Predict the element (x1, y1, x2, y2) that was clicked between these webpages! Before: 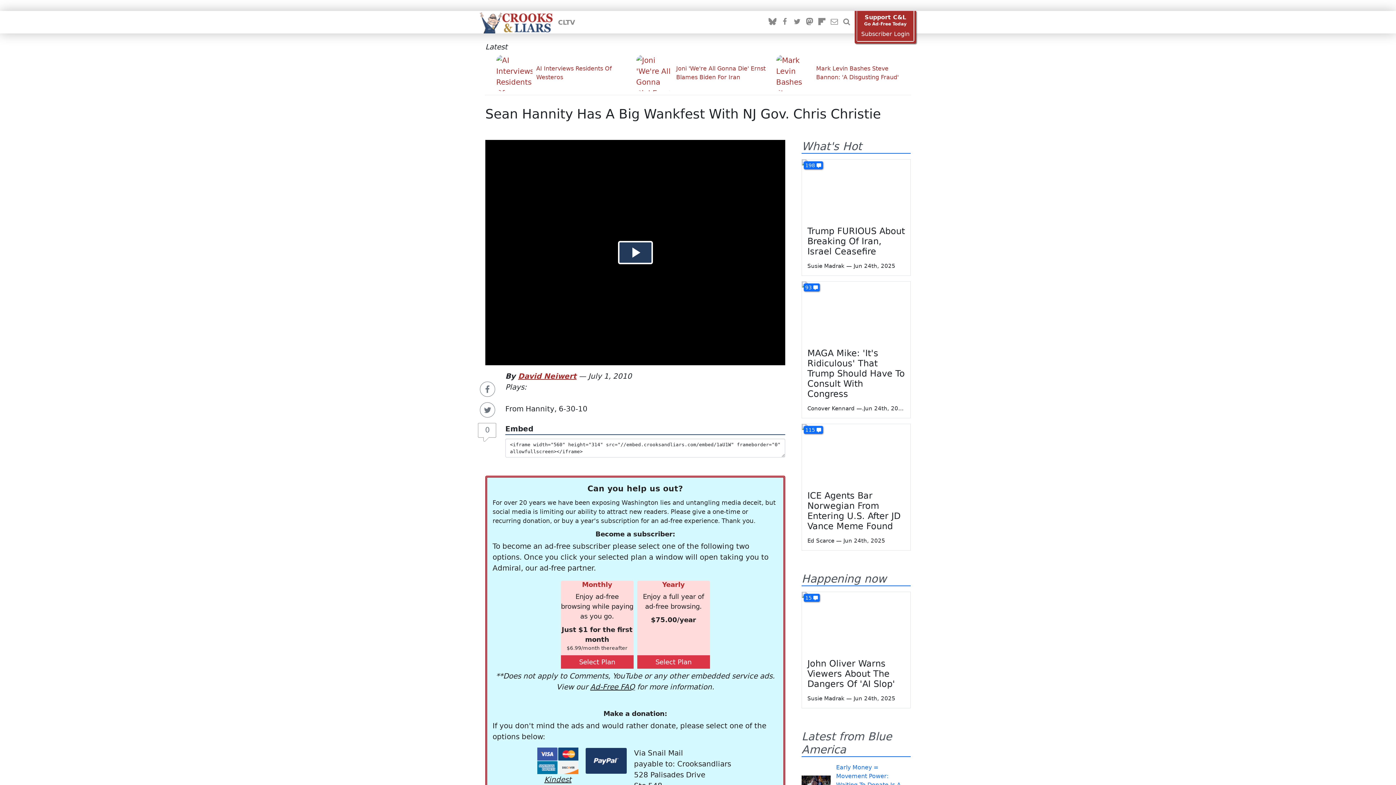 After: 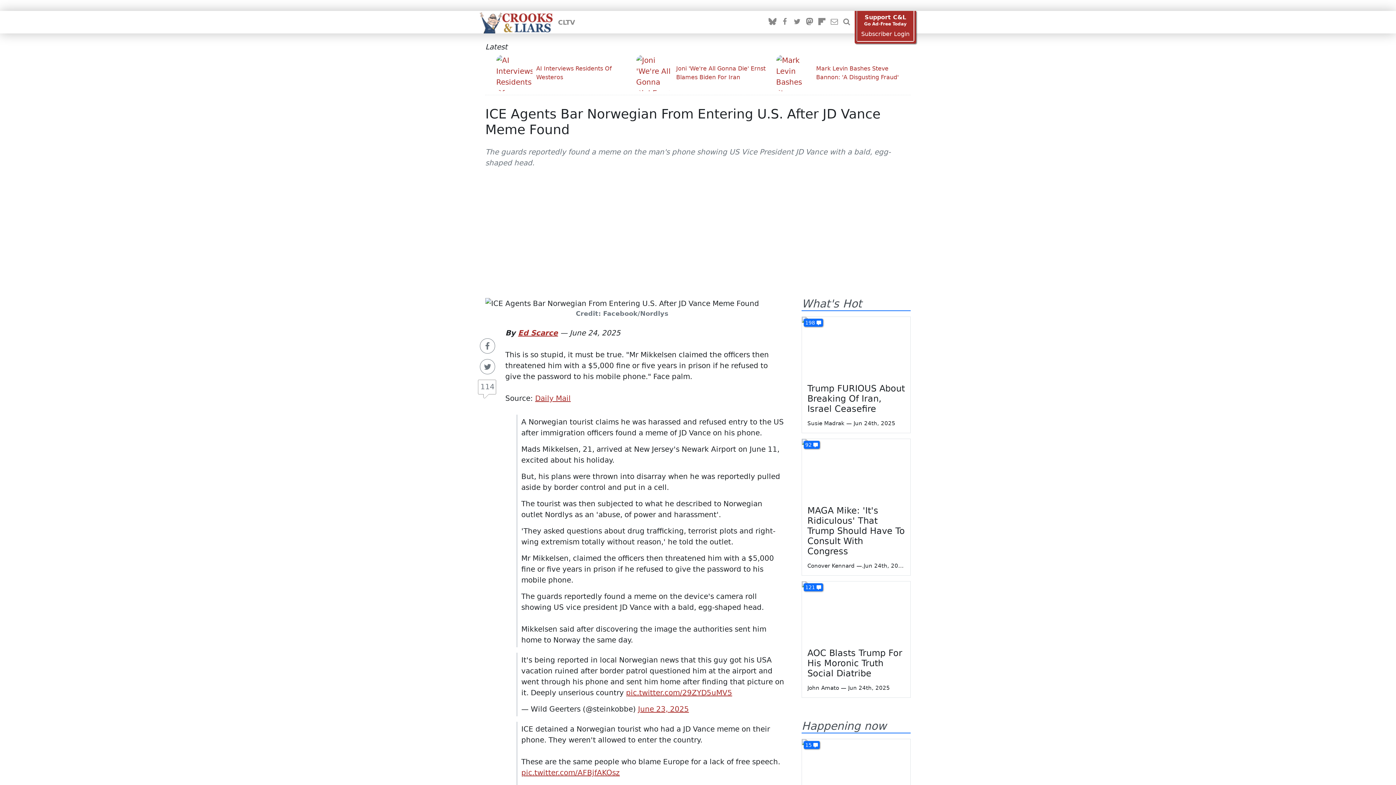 Action: bbox: (807, 490, 900, 531) label: ICE Agents Bar Norwegian From Entering U.S. After JD Vance Meme Found